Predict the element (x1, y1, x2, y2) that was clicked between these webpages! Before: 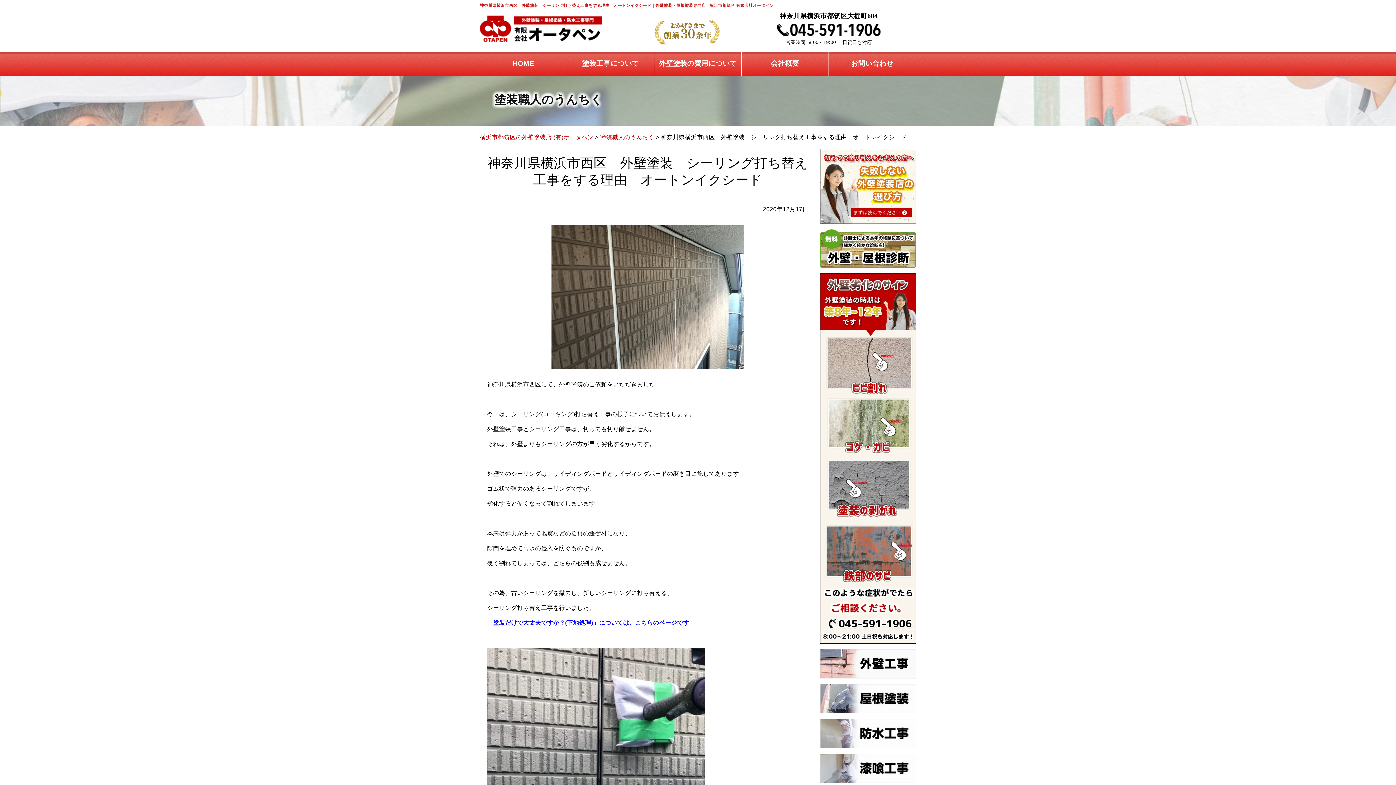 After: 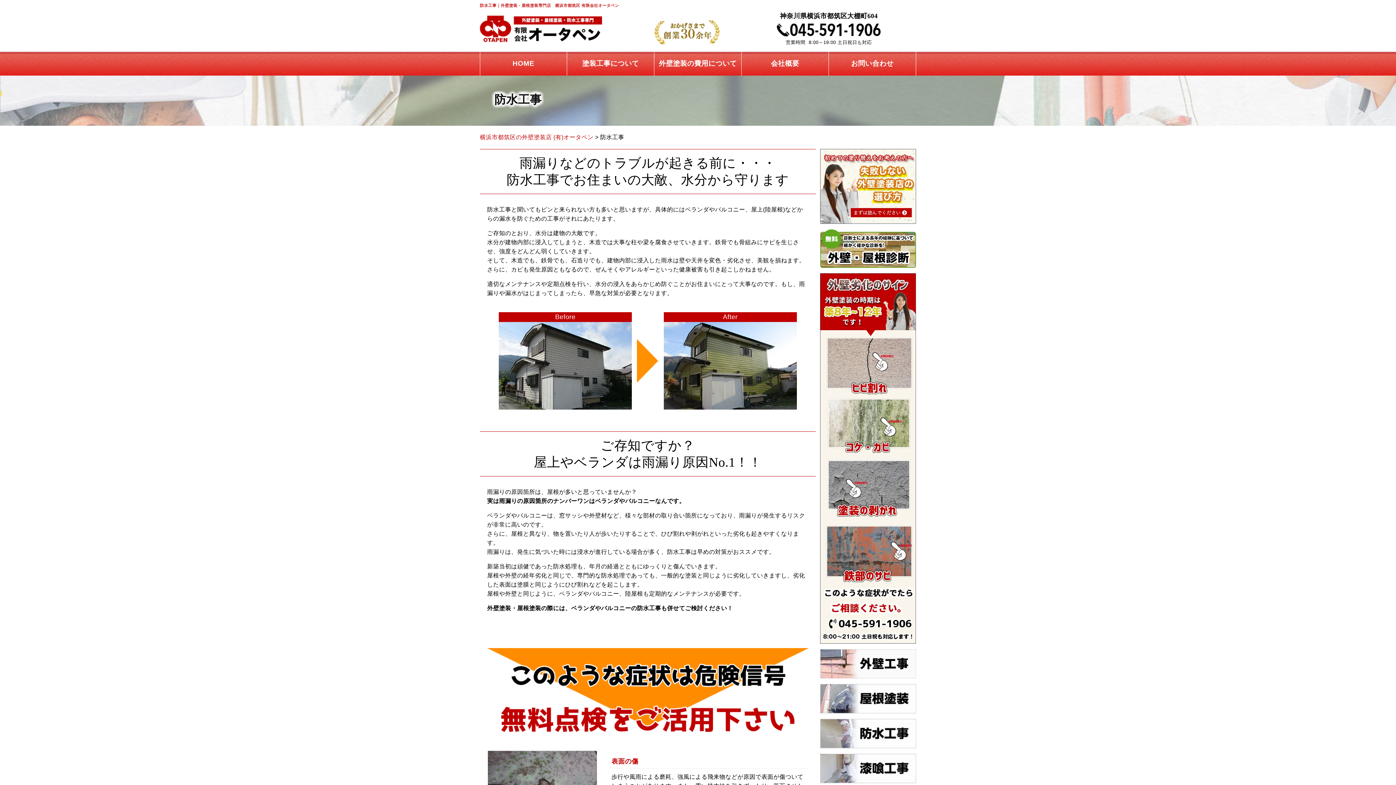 Action: bbox: (820, 741, 916, 747)